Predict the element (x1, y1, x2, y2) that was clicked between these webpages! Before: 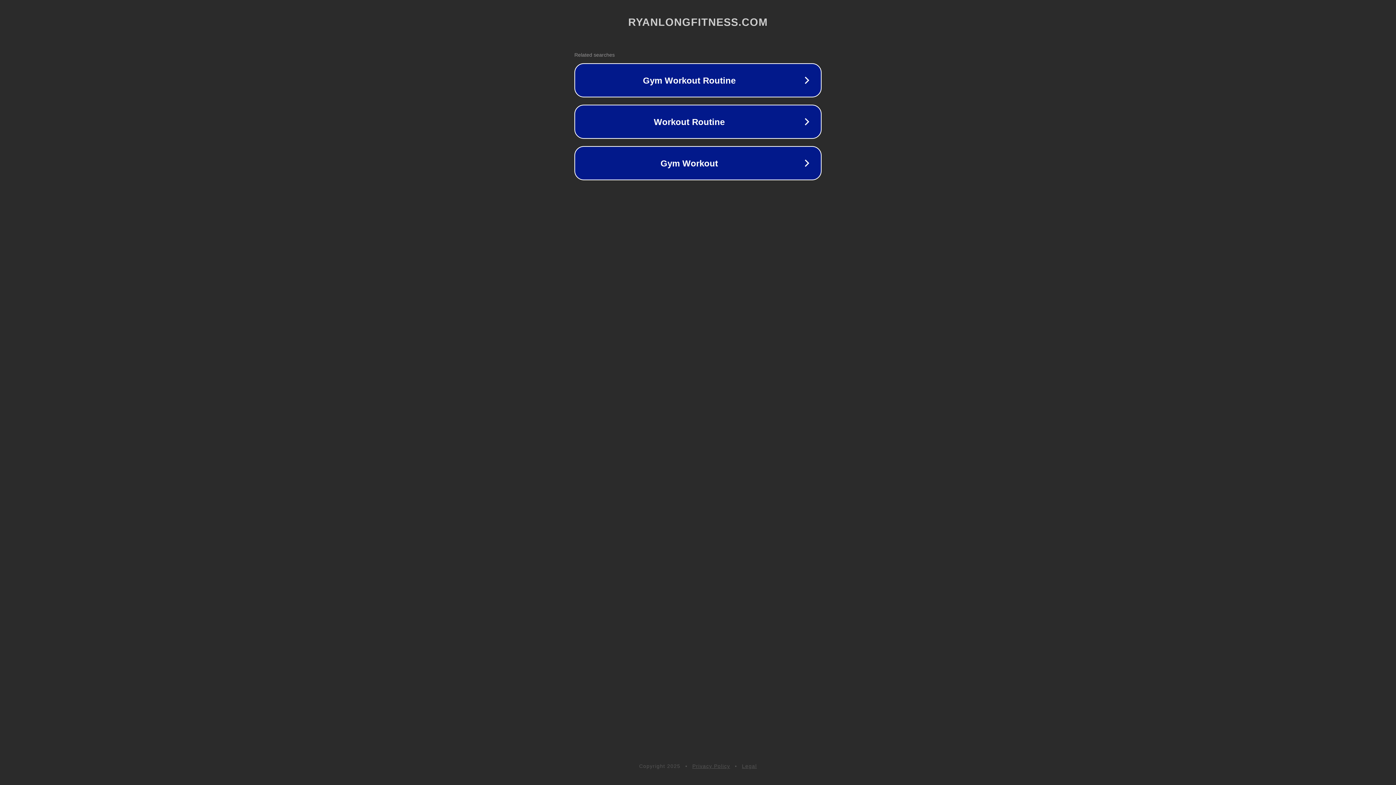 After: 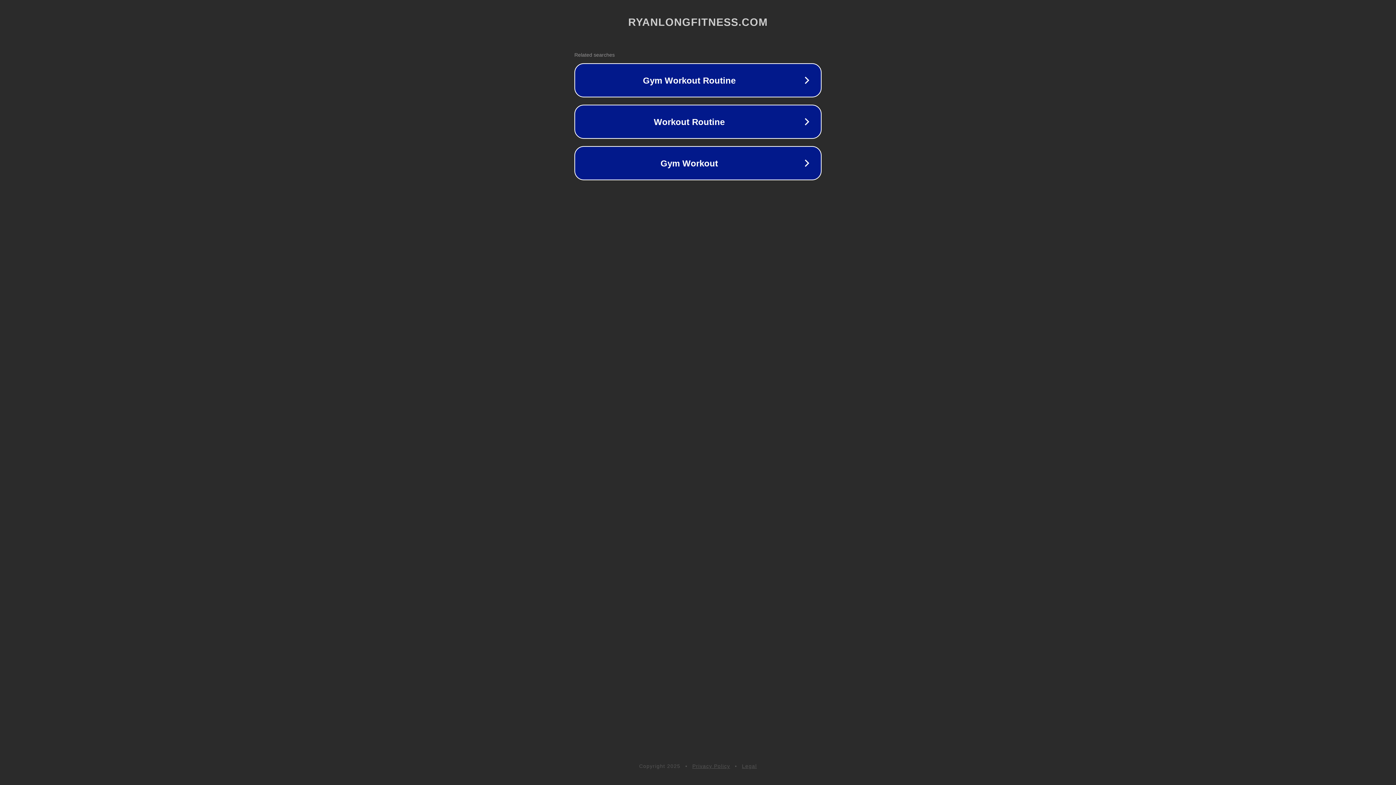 Action: bbox: (742, 763, 757, 769) label: Legal